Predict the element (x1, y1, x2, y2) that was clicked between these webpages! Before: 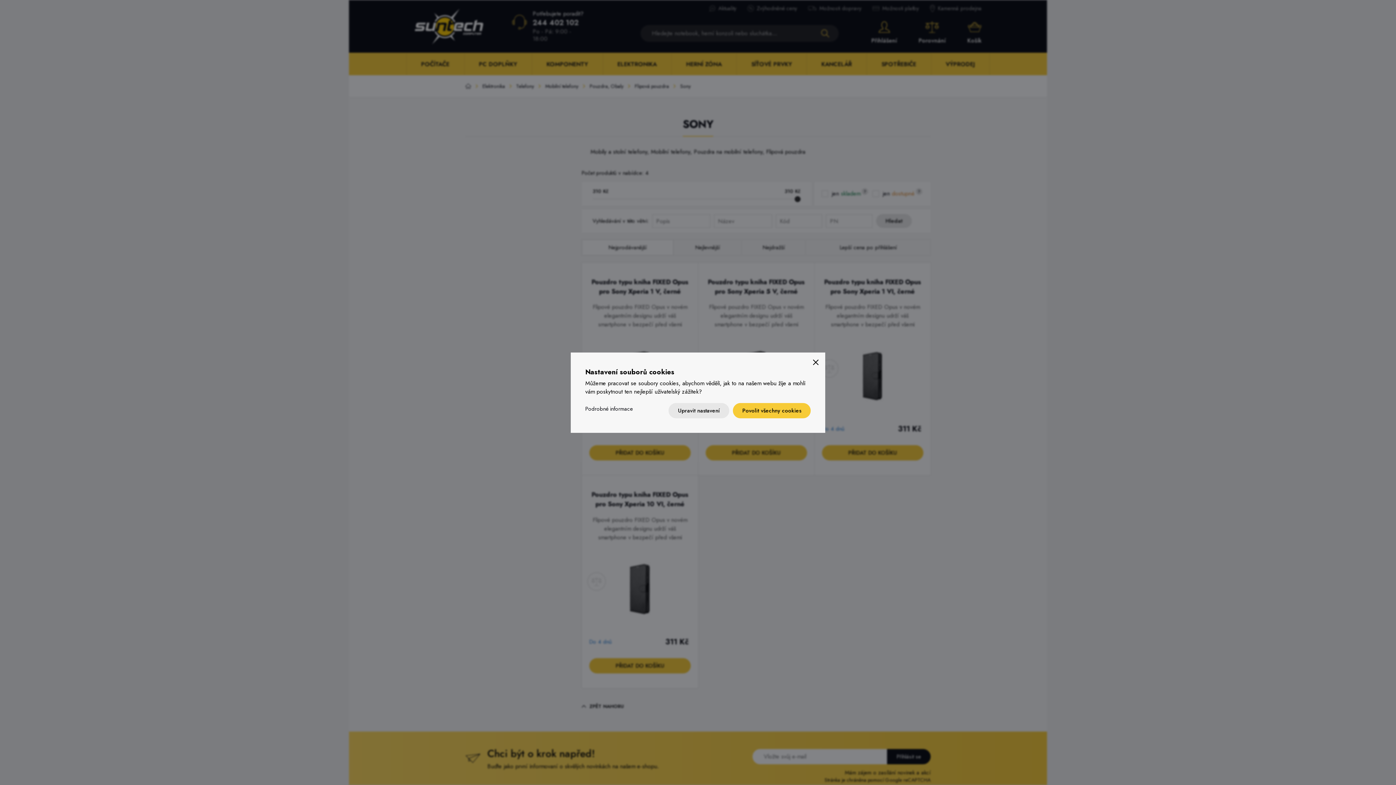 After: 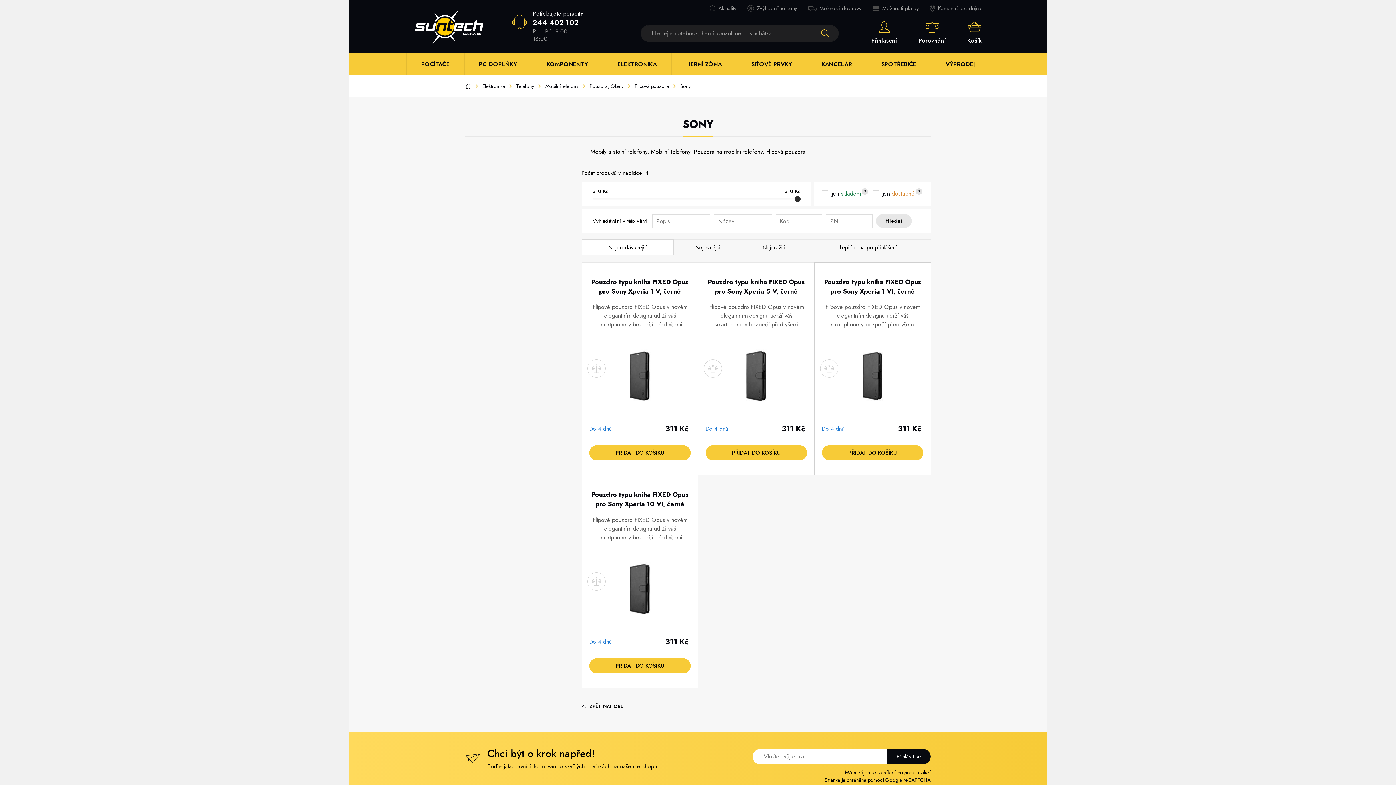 Action: bbox: (812, 358, 820, 365)